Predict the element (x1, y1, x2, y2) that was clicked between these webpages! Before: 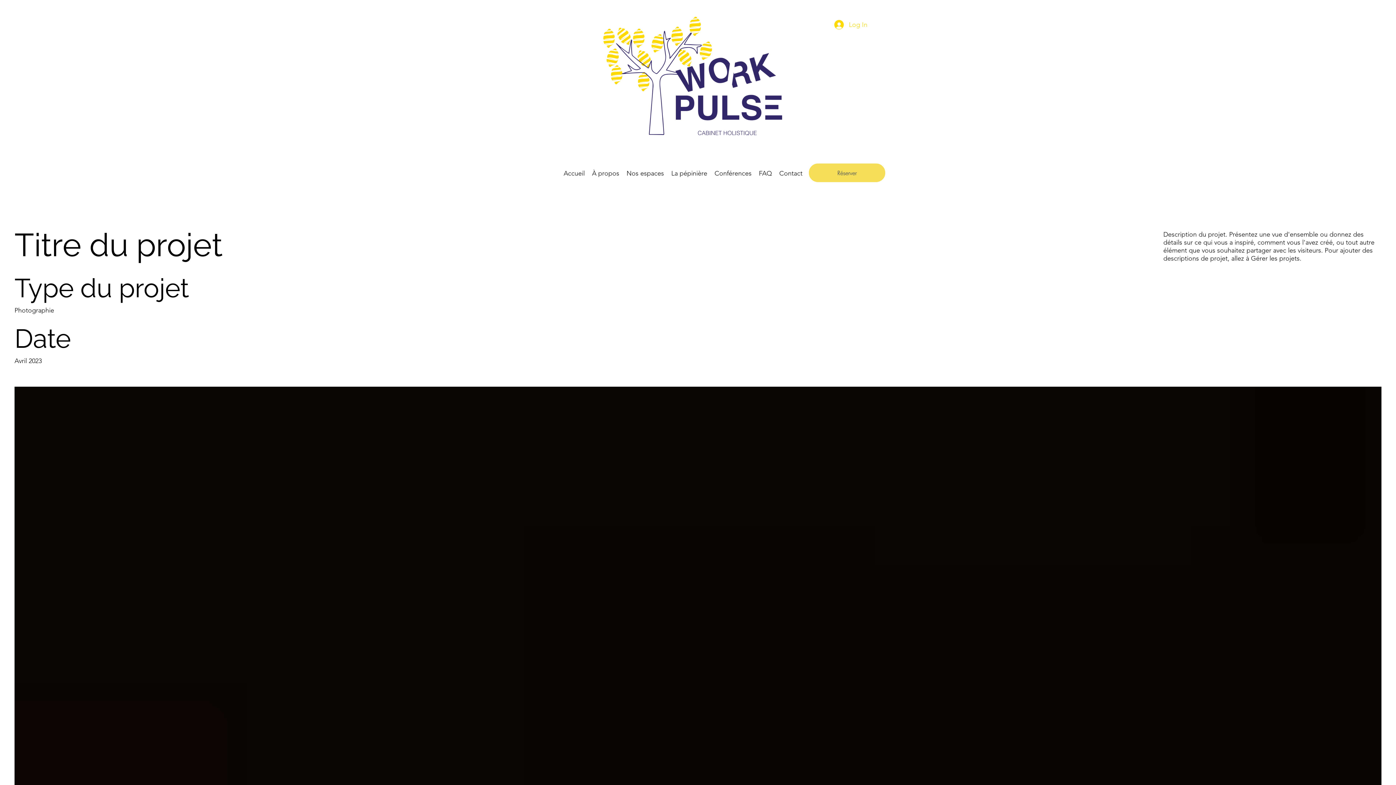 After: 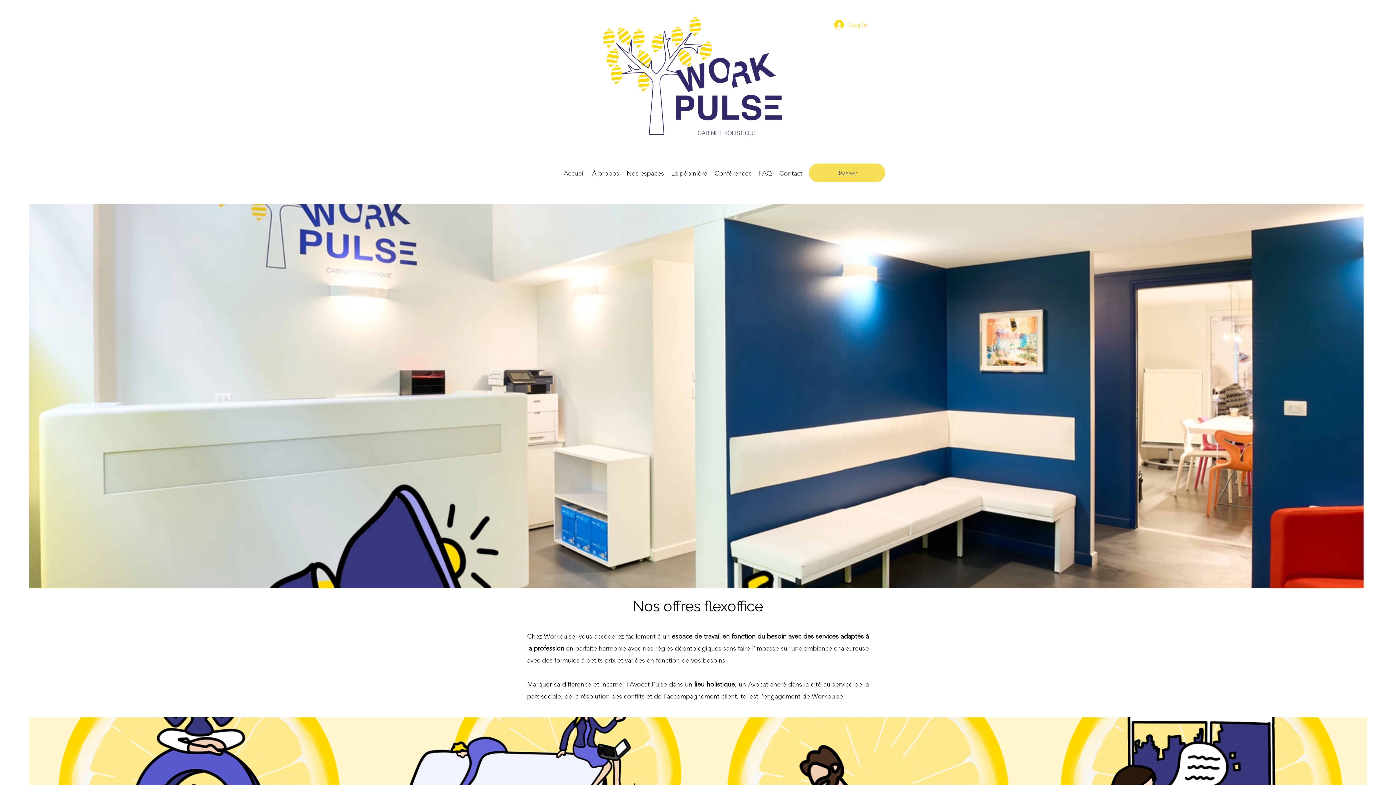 Action: bbox: (589, 0, 807, 154)